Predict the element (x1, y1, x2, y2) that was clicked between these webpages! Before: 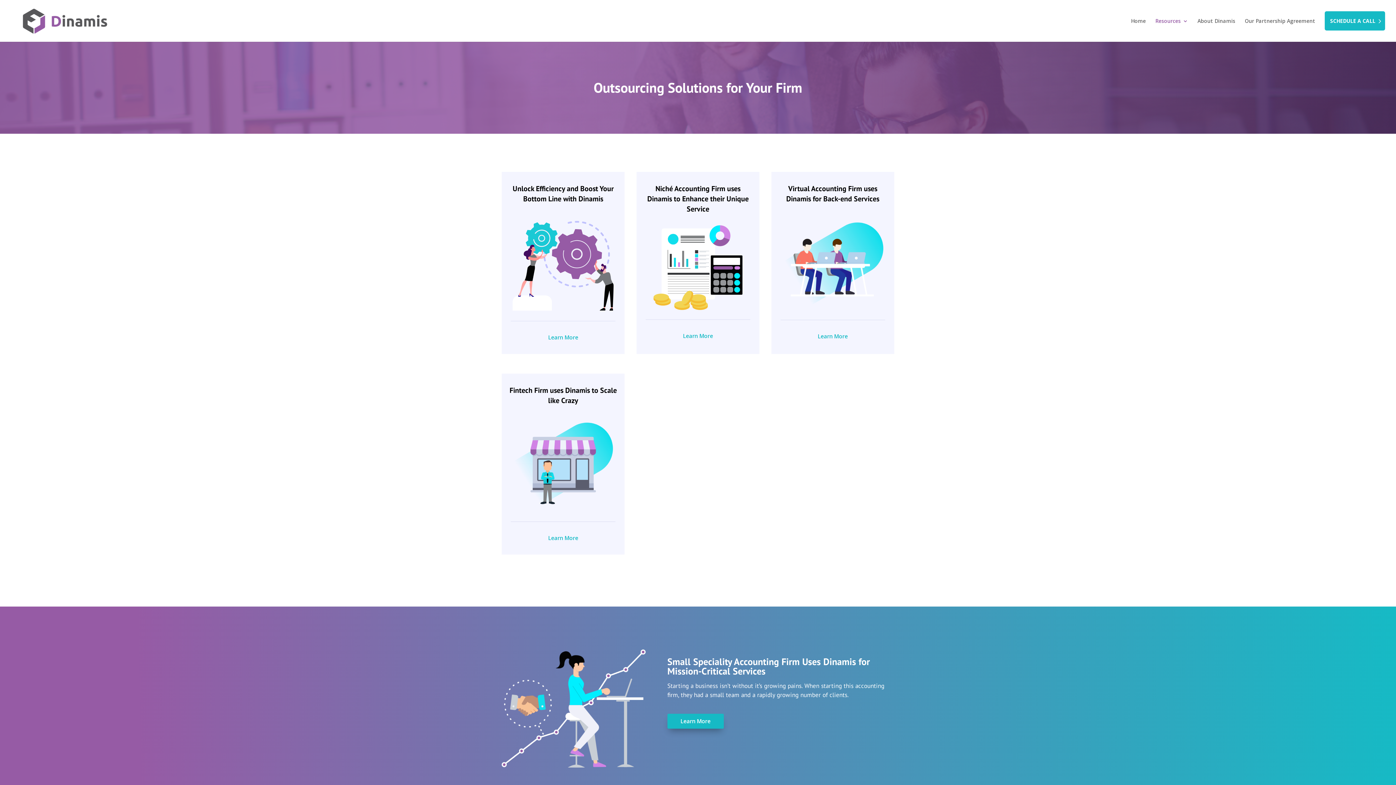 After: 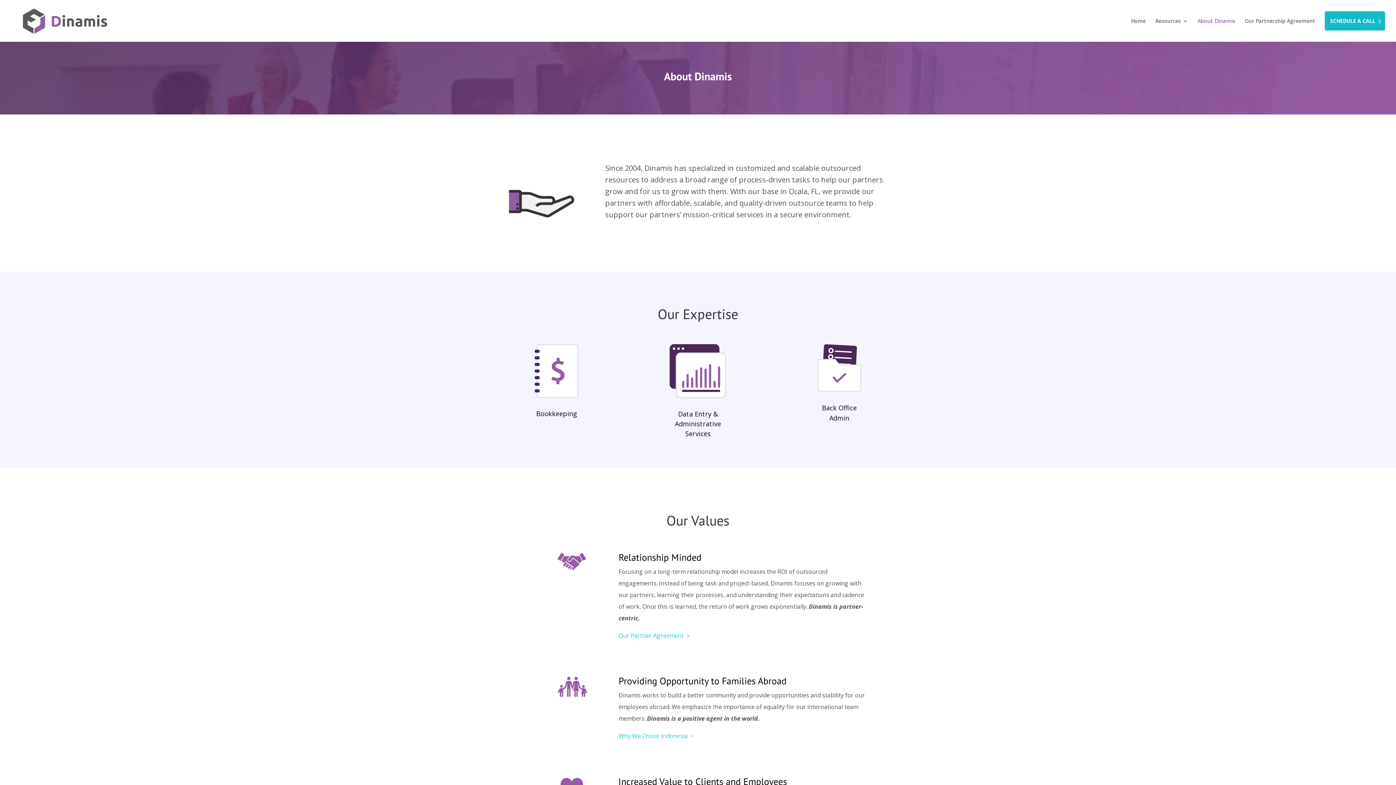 Action: bbox: (1197, 18, 1235, 34) label: About Dinamis